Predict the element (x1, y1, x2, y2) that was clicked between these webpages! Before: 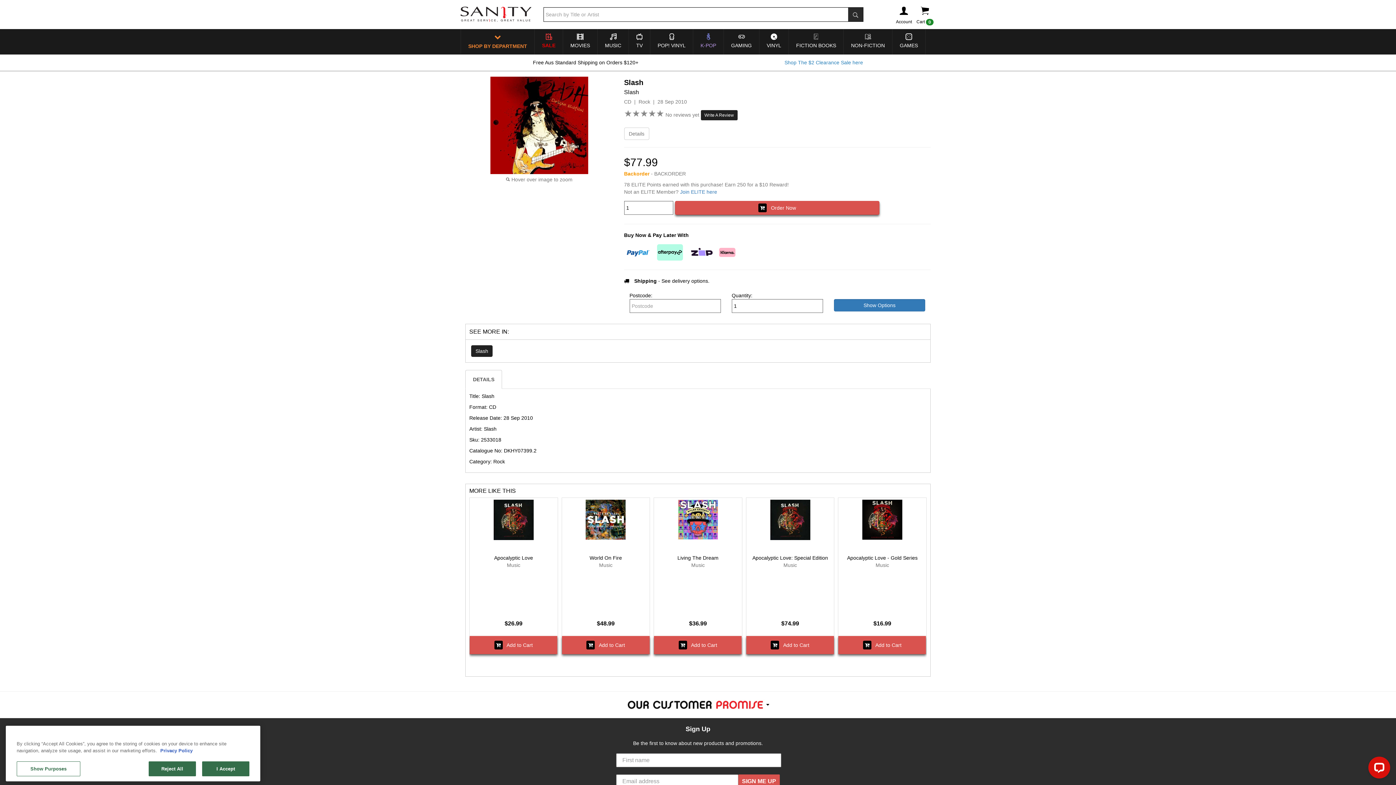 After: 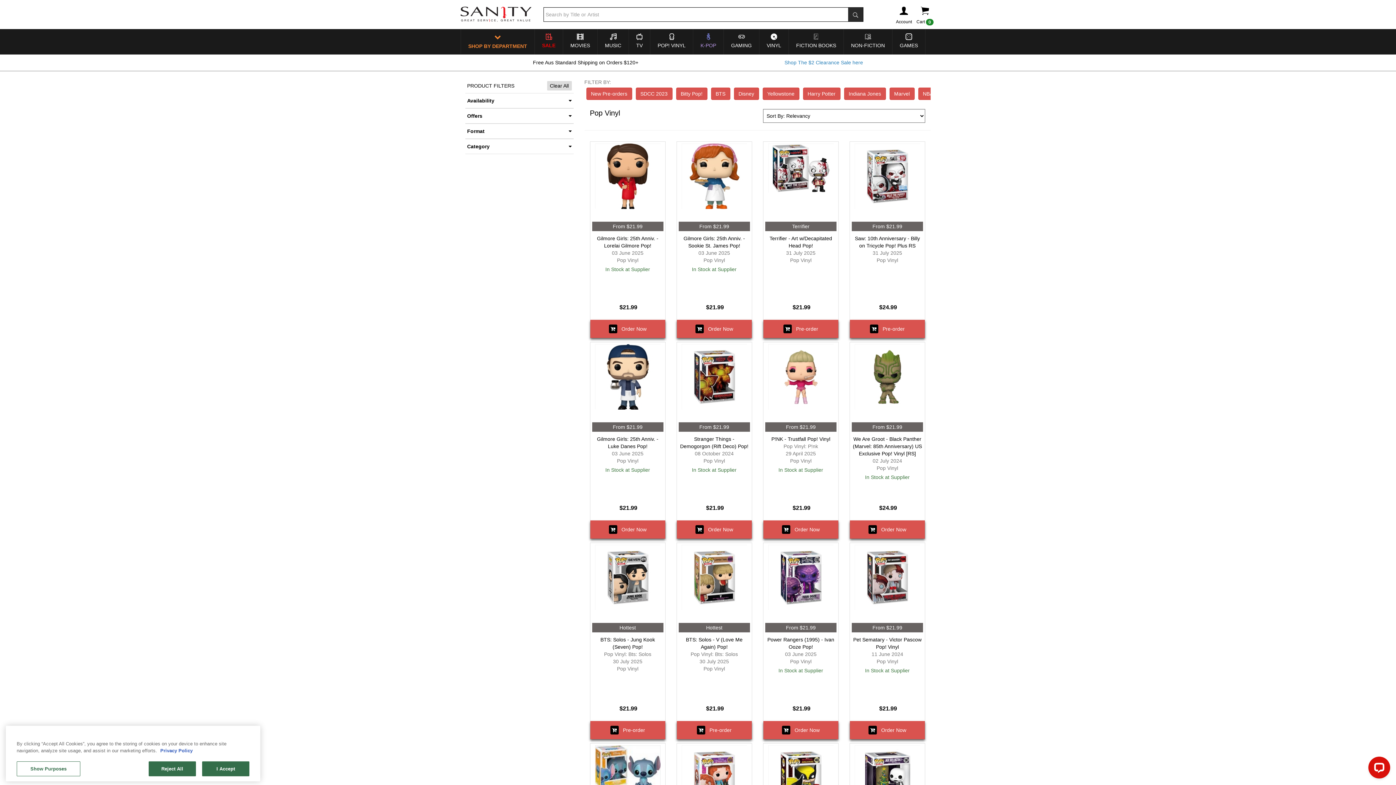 Action: bbox: (650, 36, 693, 54) label: POP! VINYL